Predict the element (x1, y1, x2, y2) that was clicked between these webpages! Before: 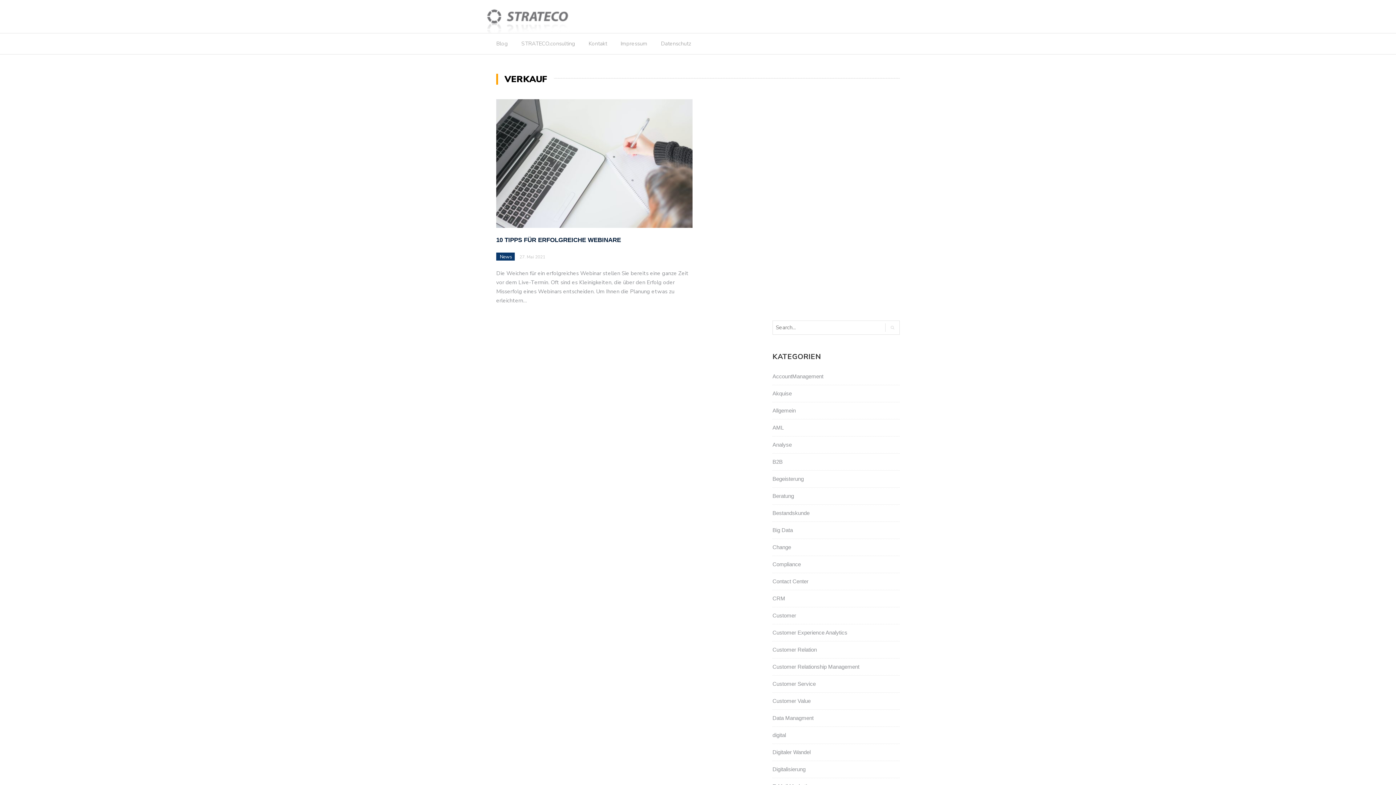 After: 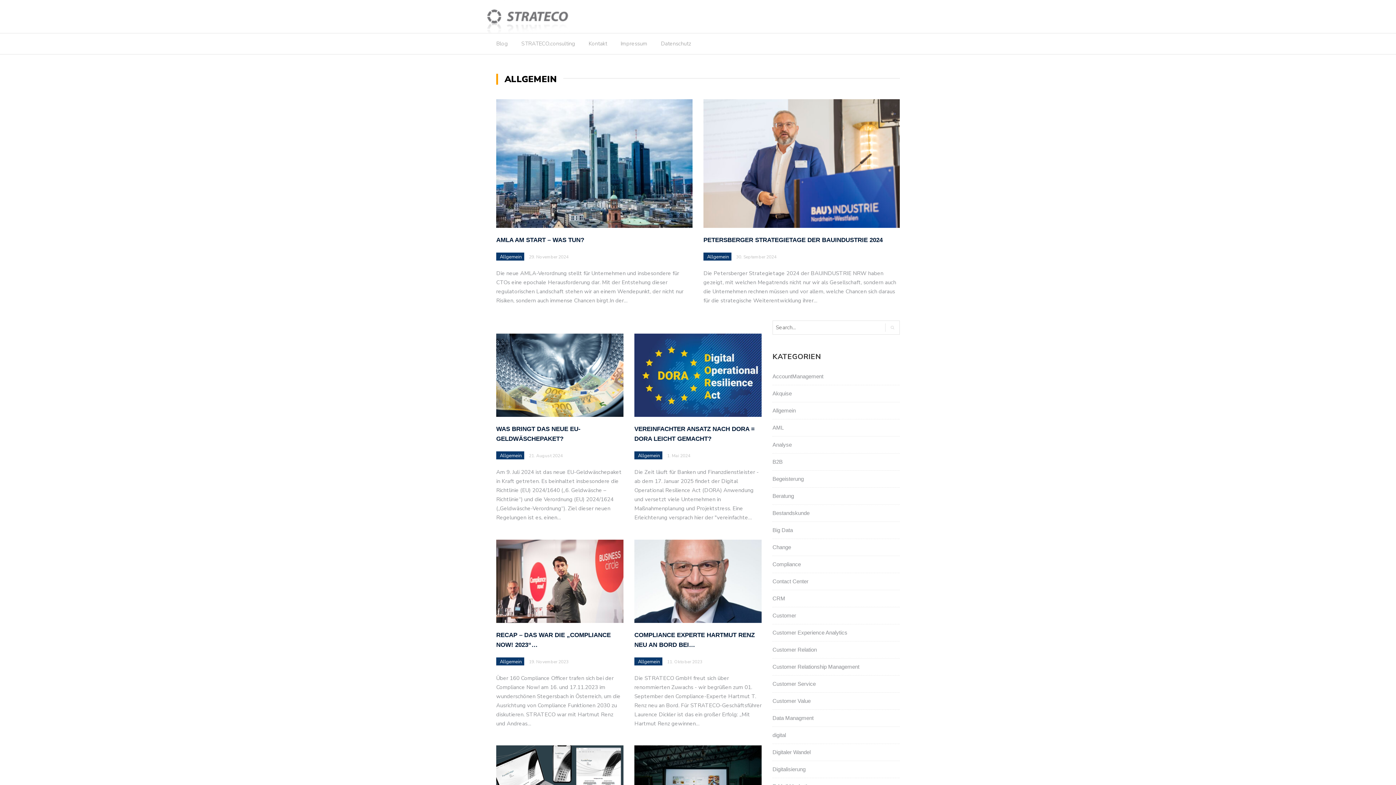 Action: label: Allgemein bbox: (772, 407, 796, 413)